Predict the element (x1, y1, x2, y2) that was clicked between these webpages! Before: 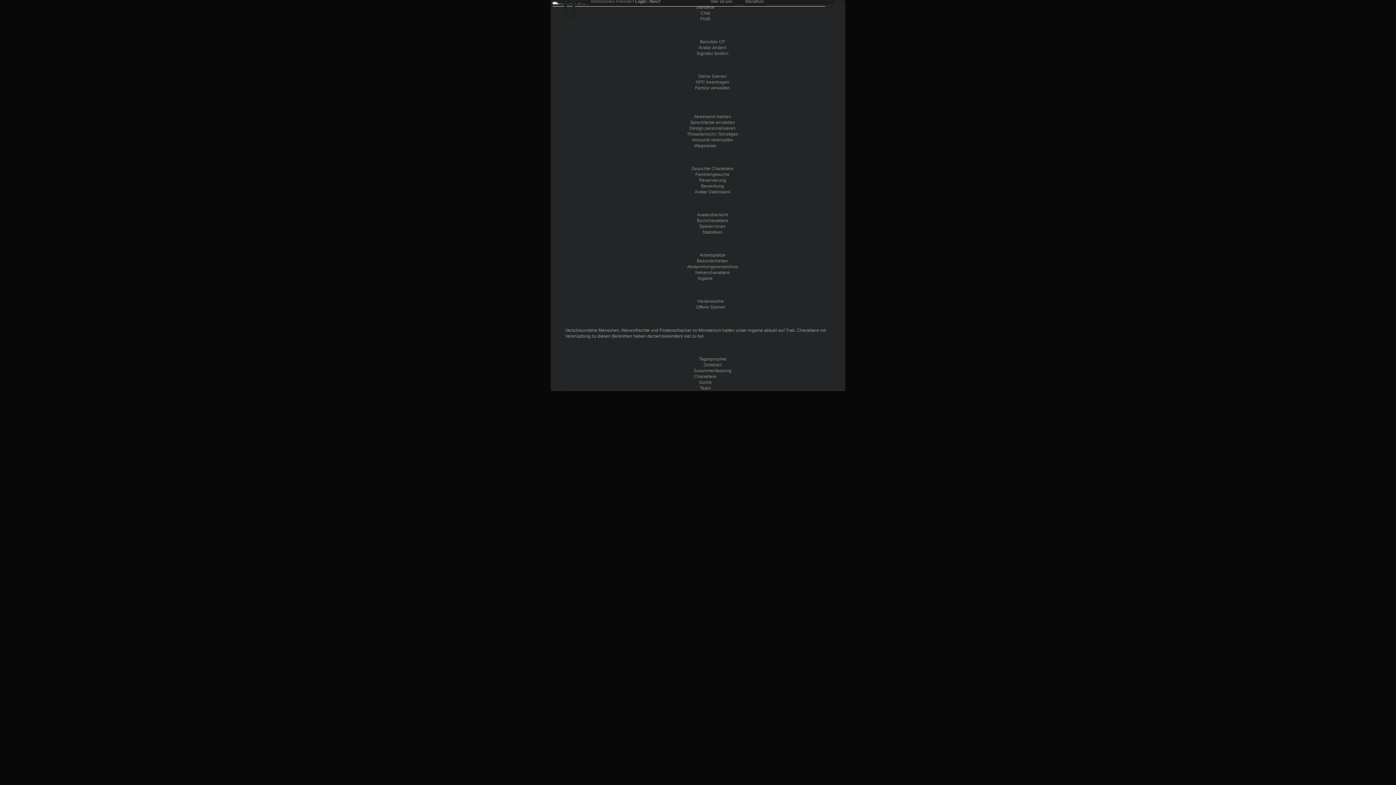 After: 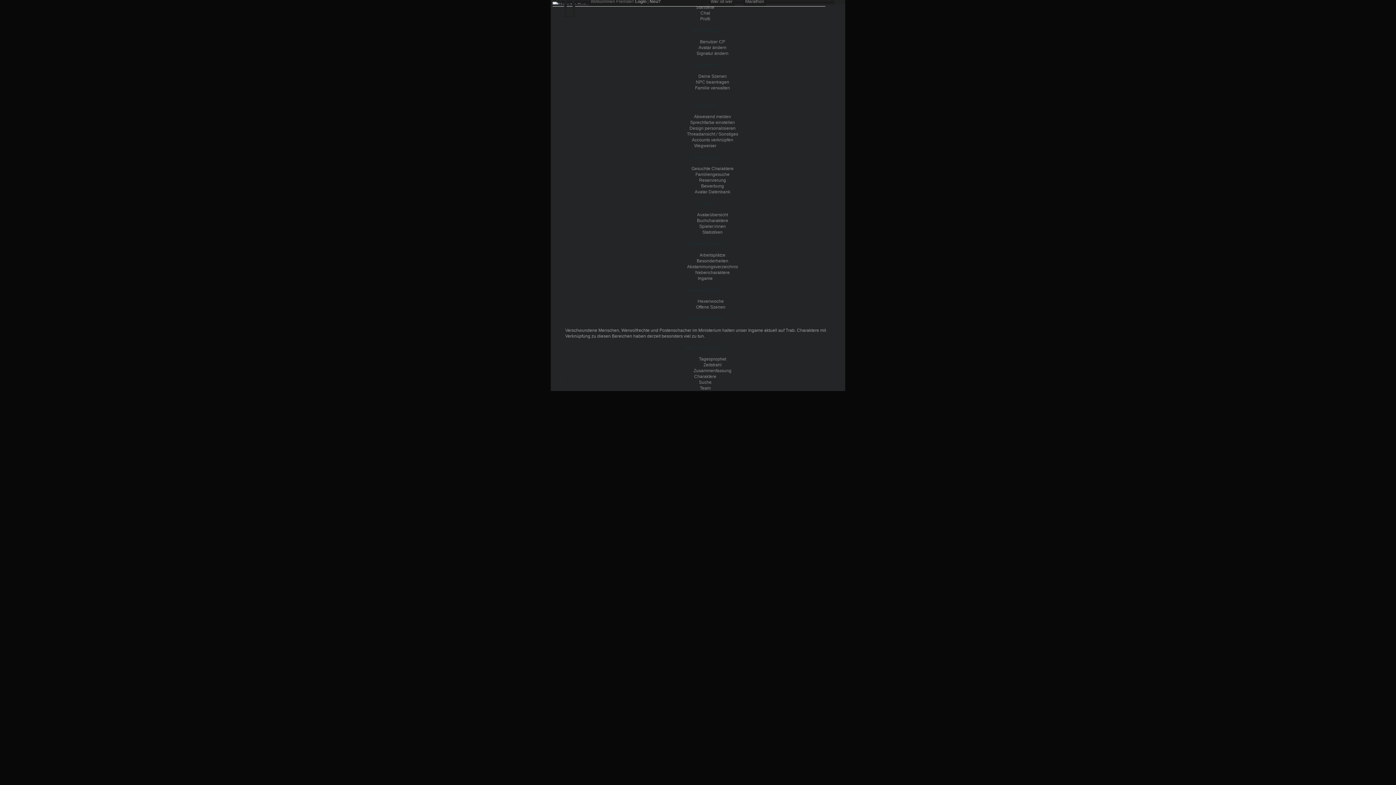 Action: bbox: (695, 270, 730, 275) label: Nebencharaktere